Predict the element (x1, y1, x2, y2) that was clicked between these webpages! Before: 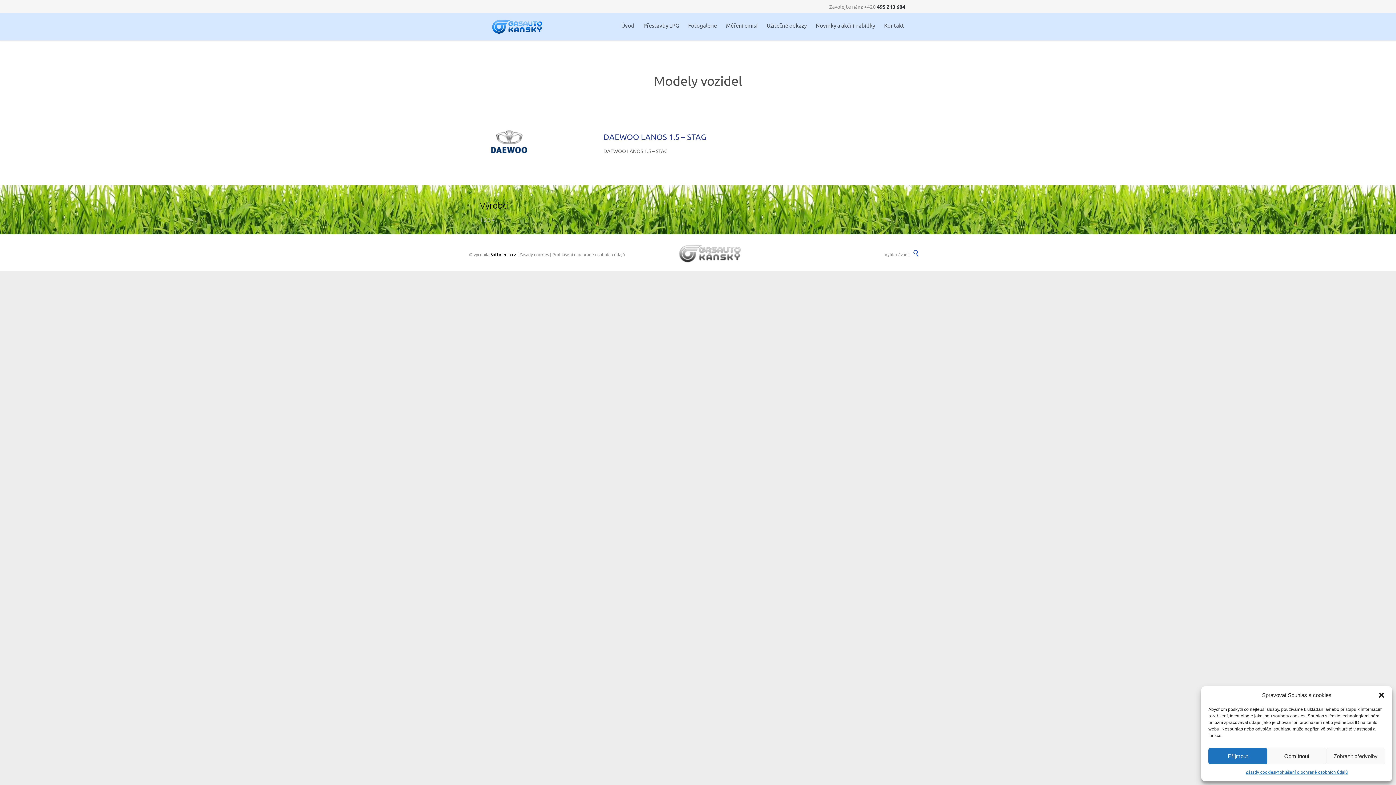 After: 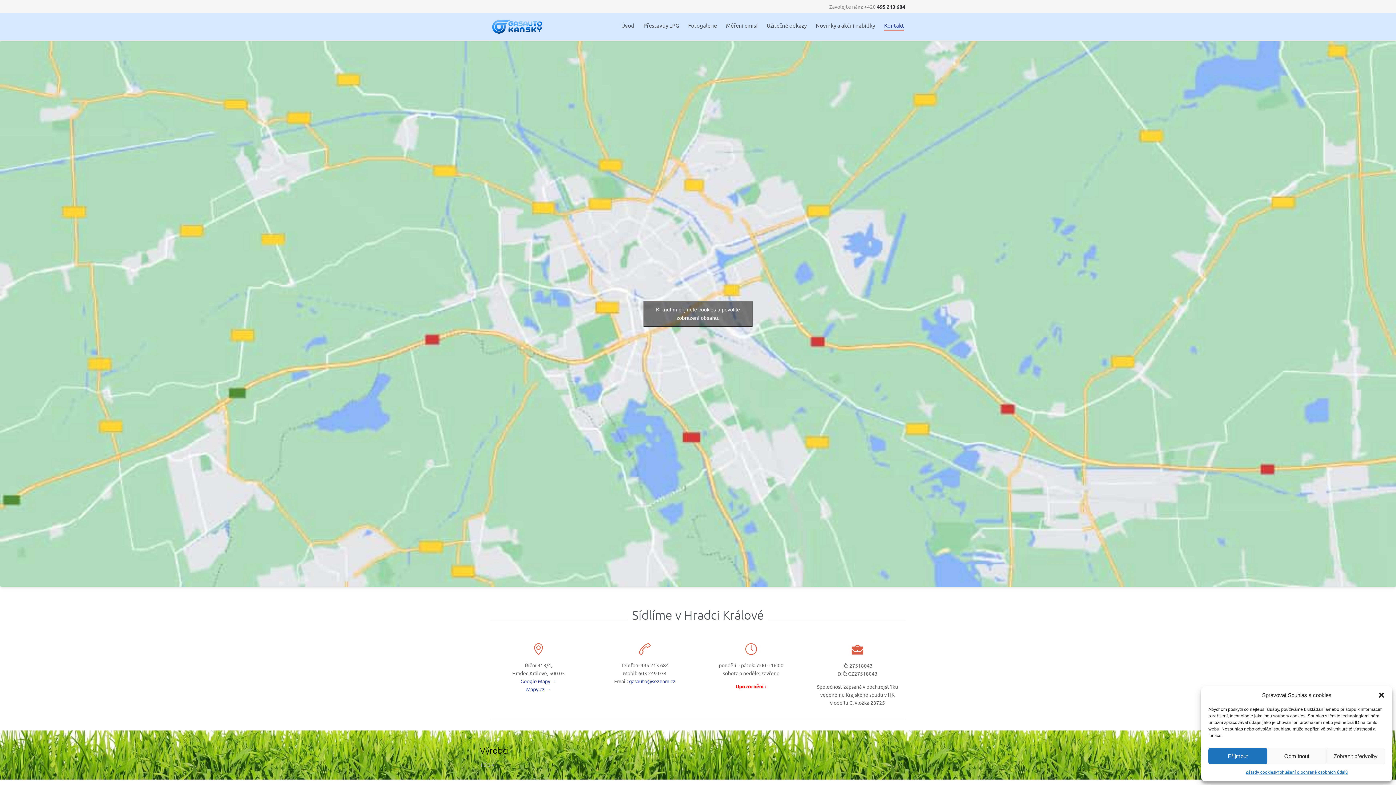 Action: bbox: (884, 20, 904, 32) label: Kontakt